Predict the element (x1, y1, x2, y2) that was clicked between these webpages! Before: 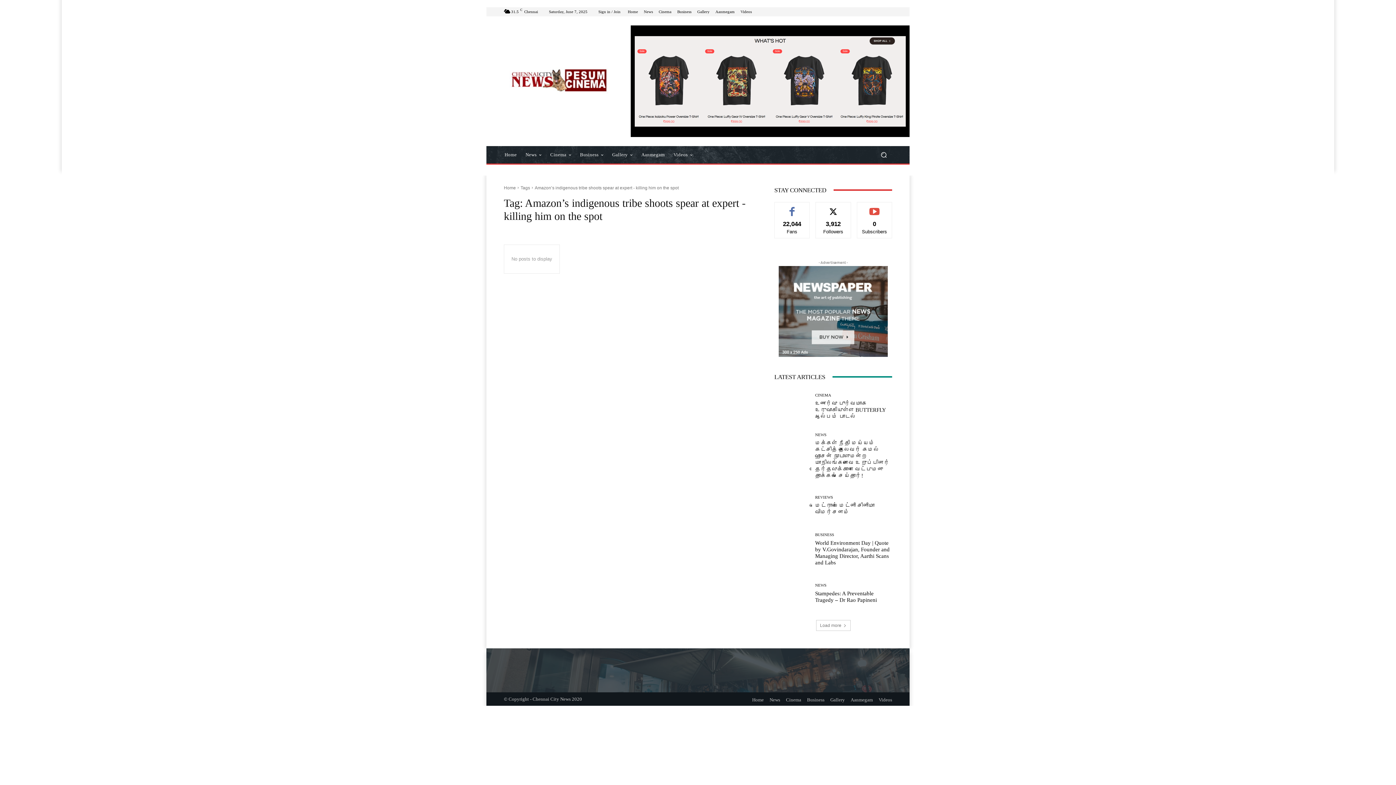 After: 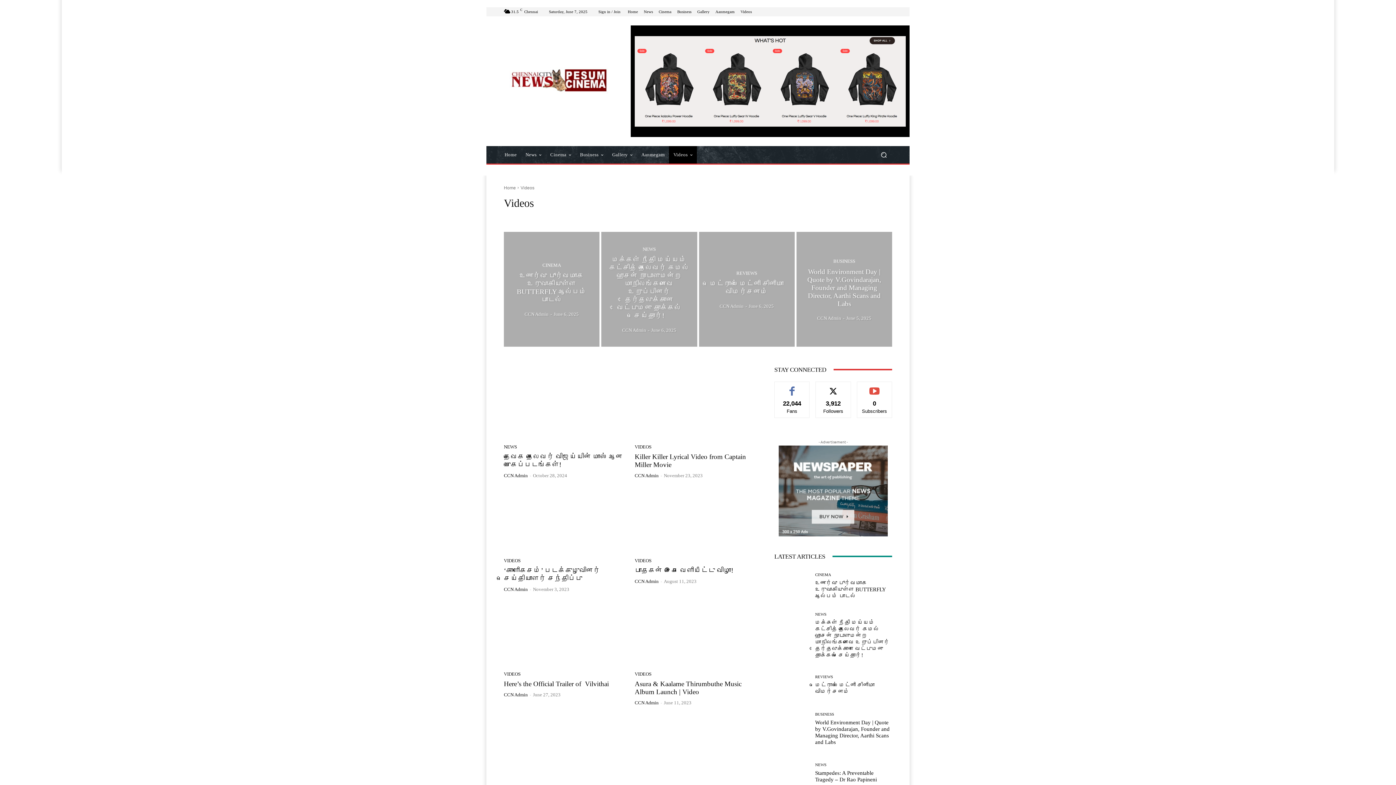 Action: label: Videos bbox: (878, 697, 892, 703)